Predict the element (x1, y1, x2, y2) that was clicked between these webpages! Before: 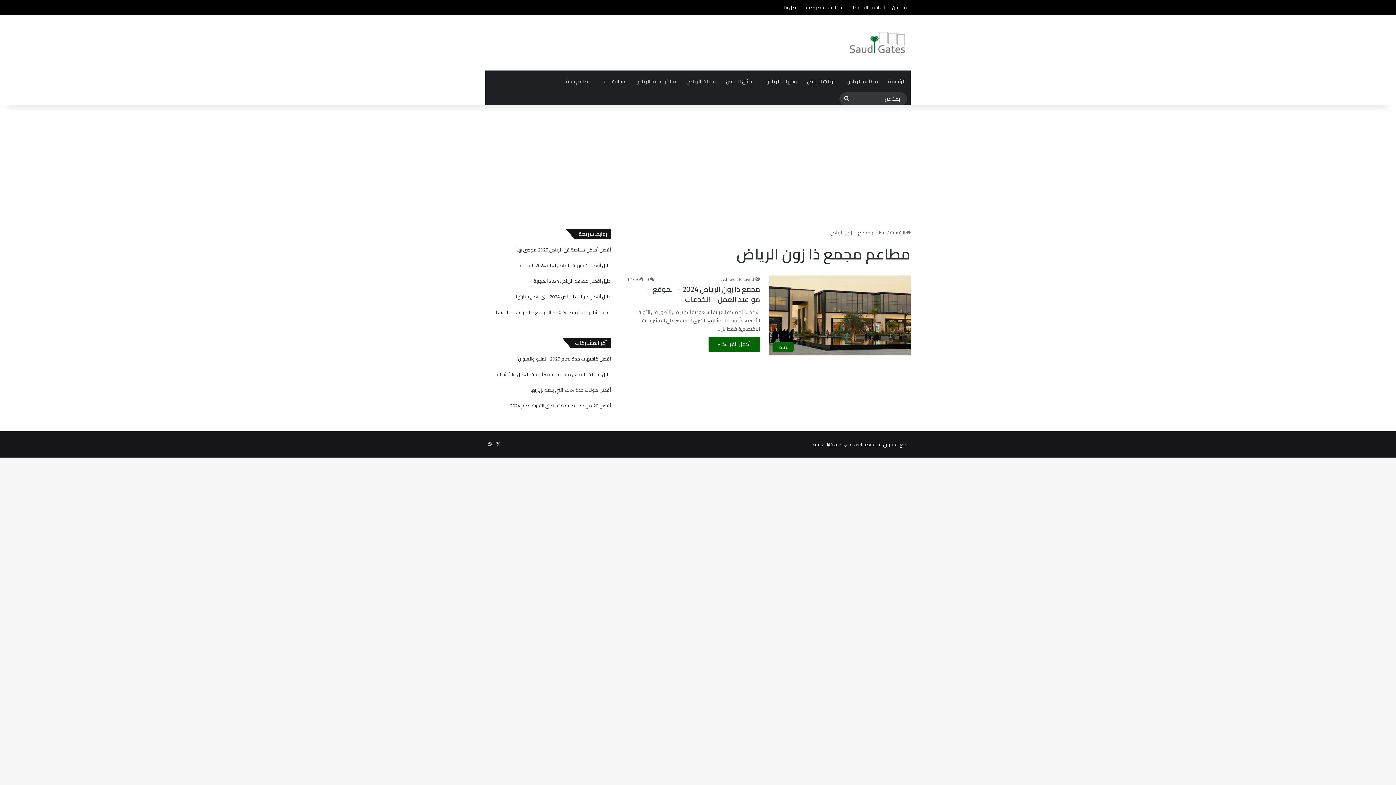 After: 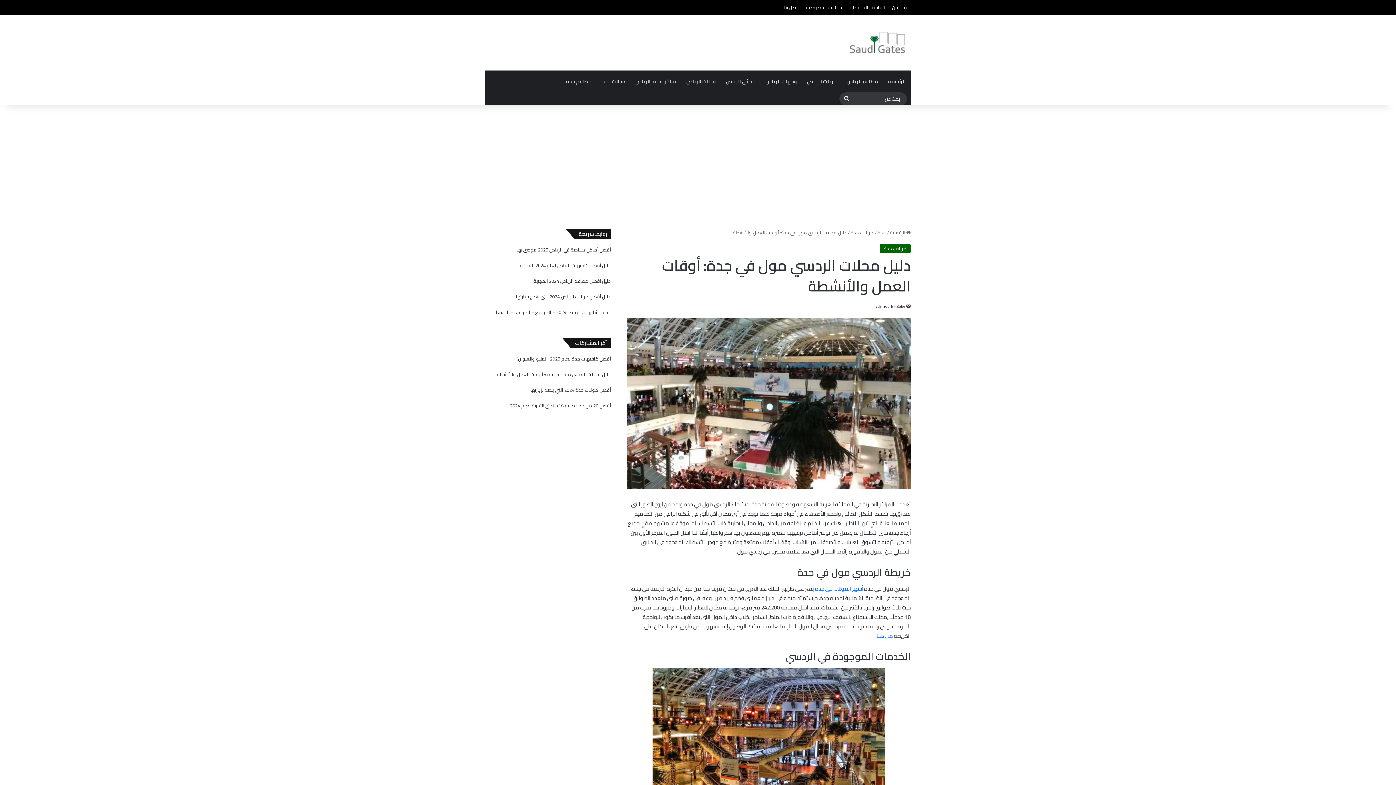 Action: bbox: (497, 370, 610, 378) label: دليل محلات الردسي مول في جدة: أوقات العمل والأنشطة